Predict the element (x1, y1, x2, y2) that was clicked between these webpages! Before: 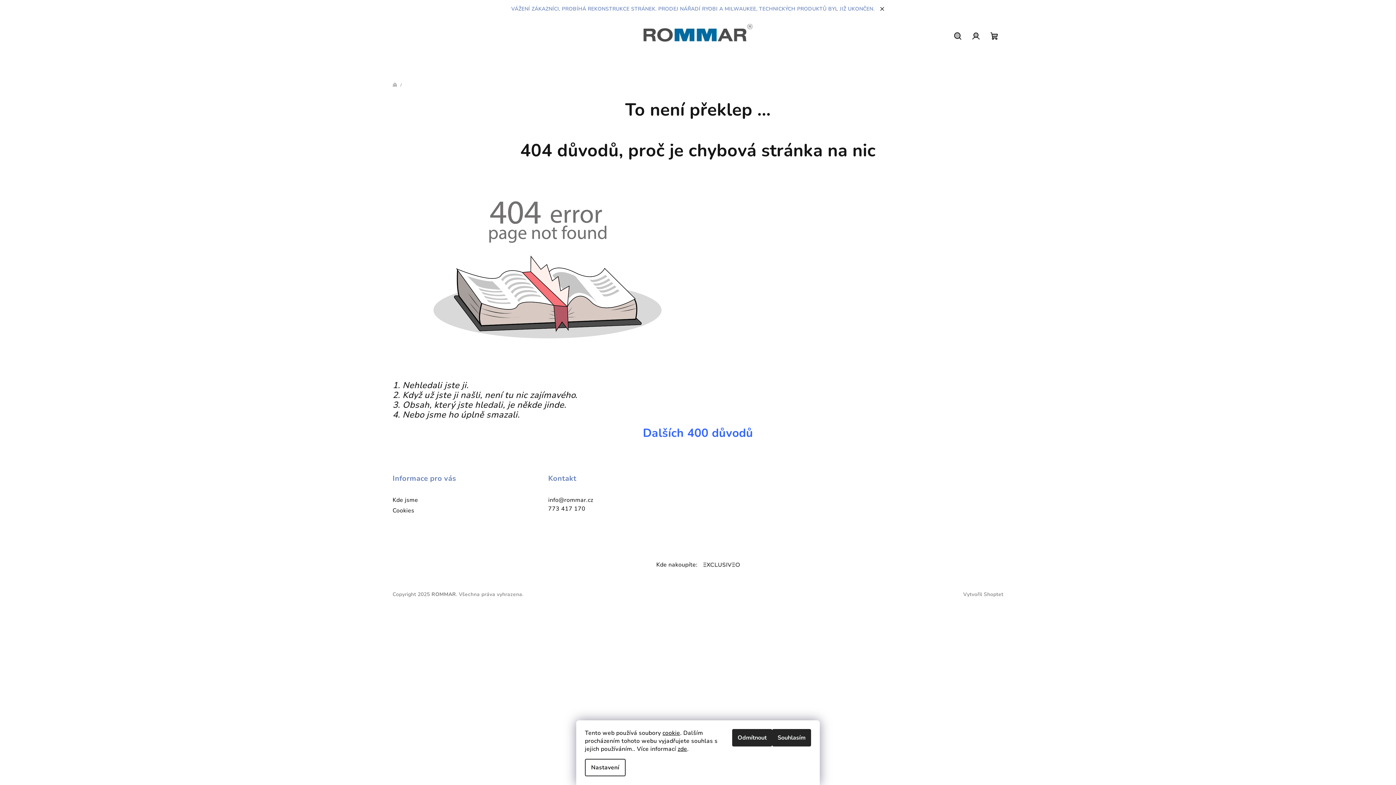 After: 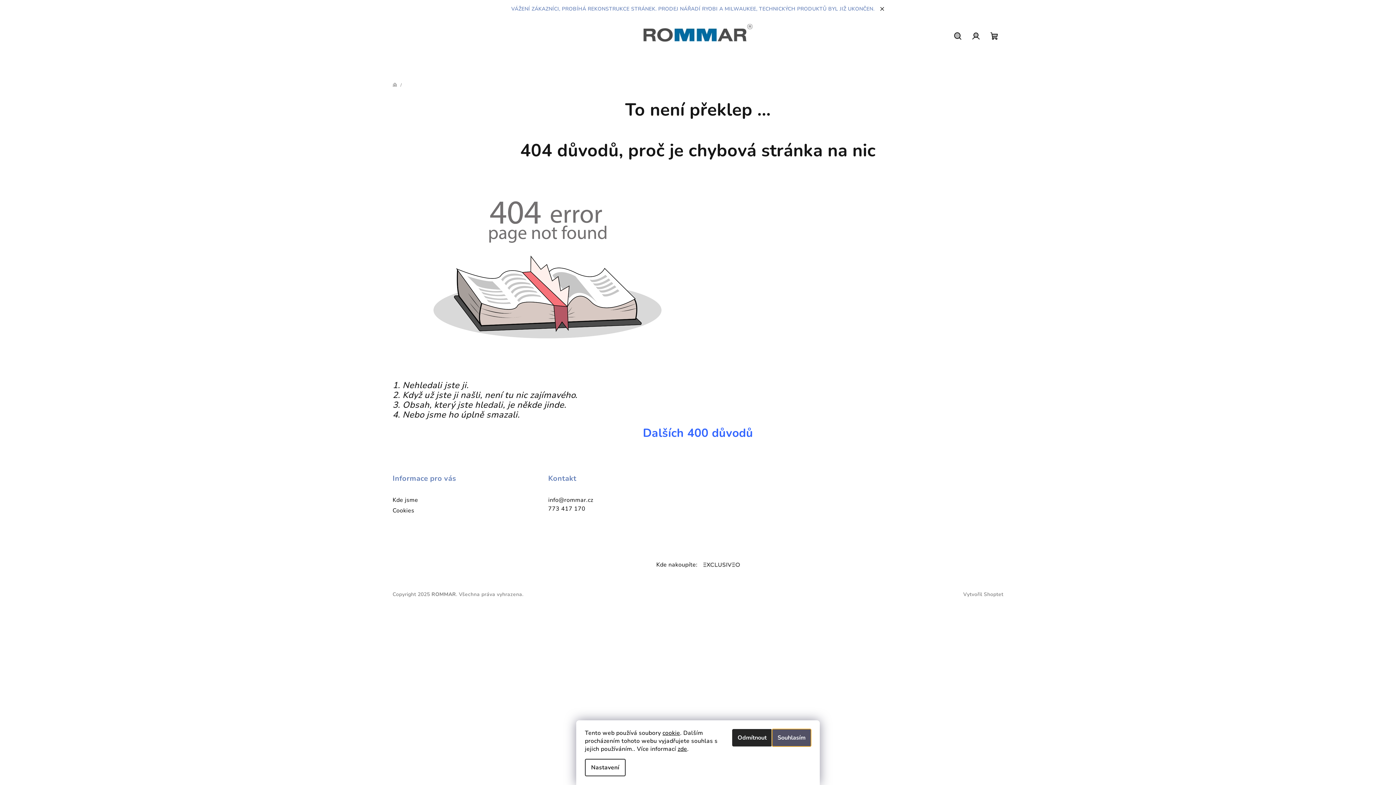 Action: bbox: (772, 729, 811, 746) label: Souhlasím